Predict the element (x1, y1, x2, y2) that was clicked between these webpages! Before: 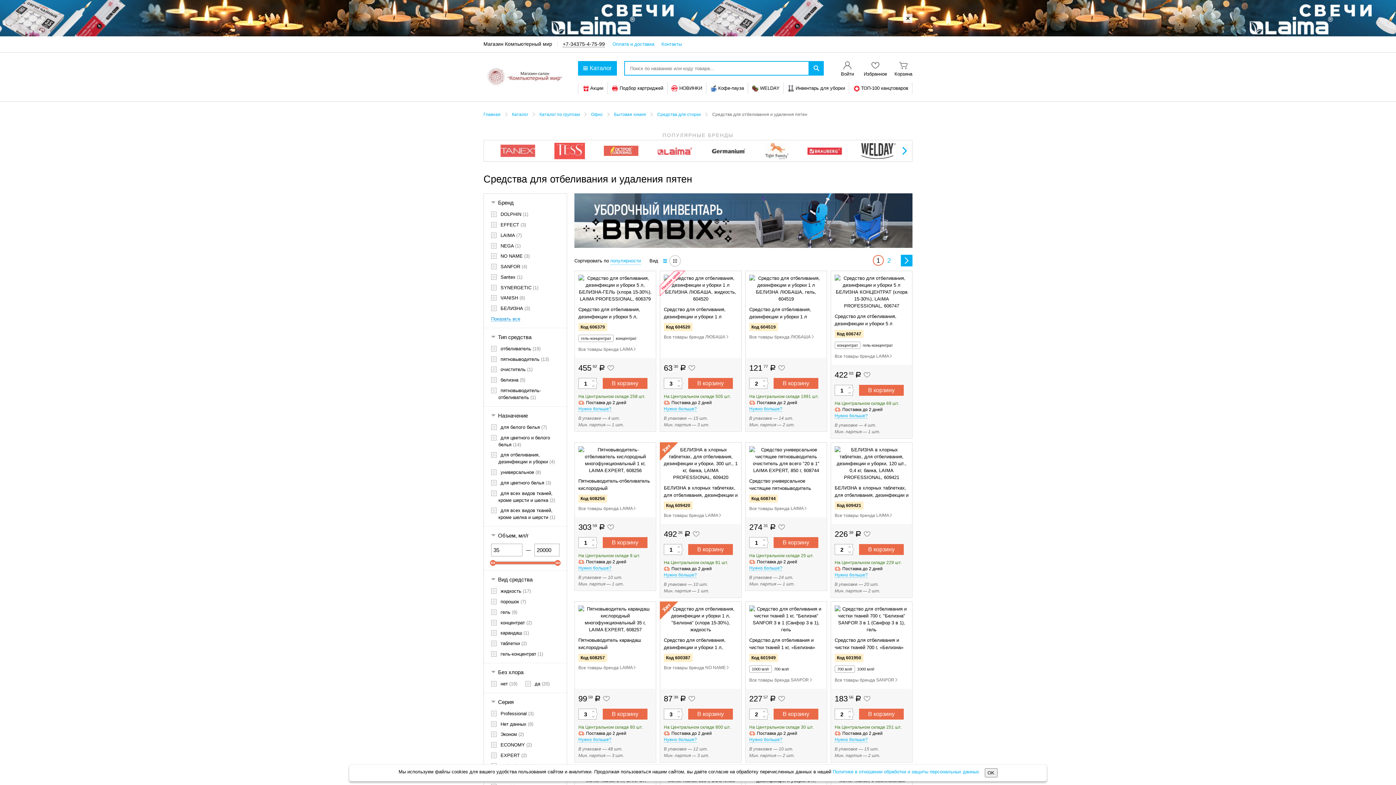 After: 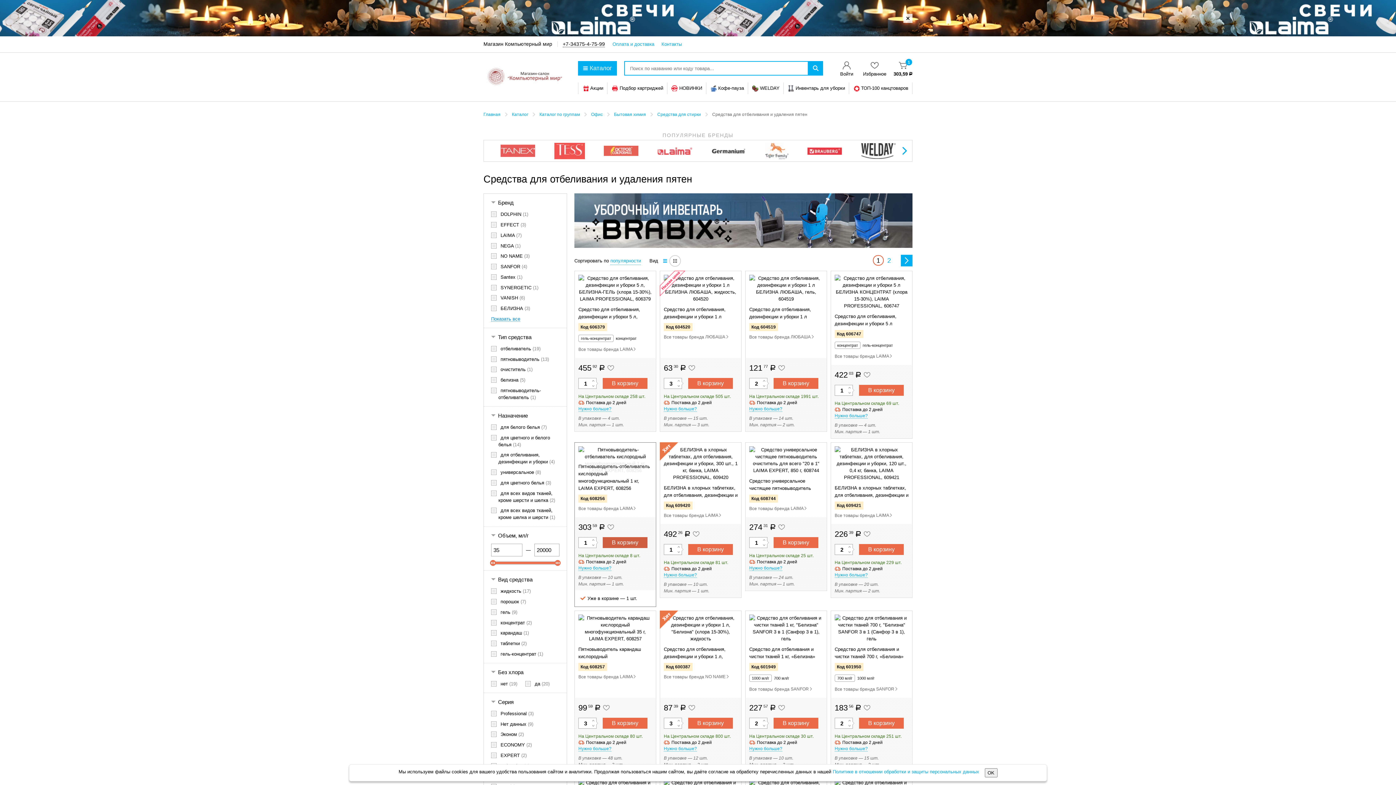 Action: label: В корзину bbox: (602, 537, 647, 548)